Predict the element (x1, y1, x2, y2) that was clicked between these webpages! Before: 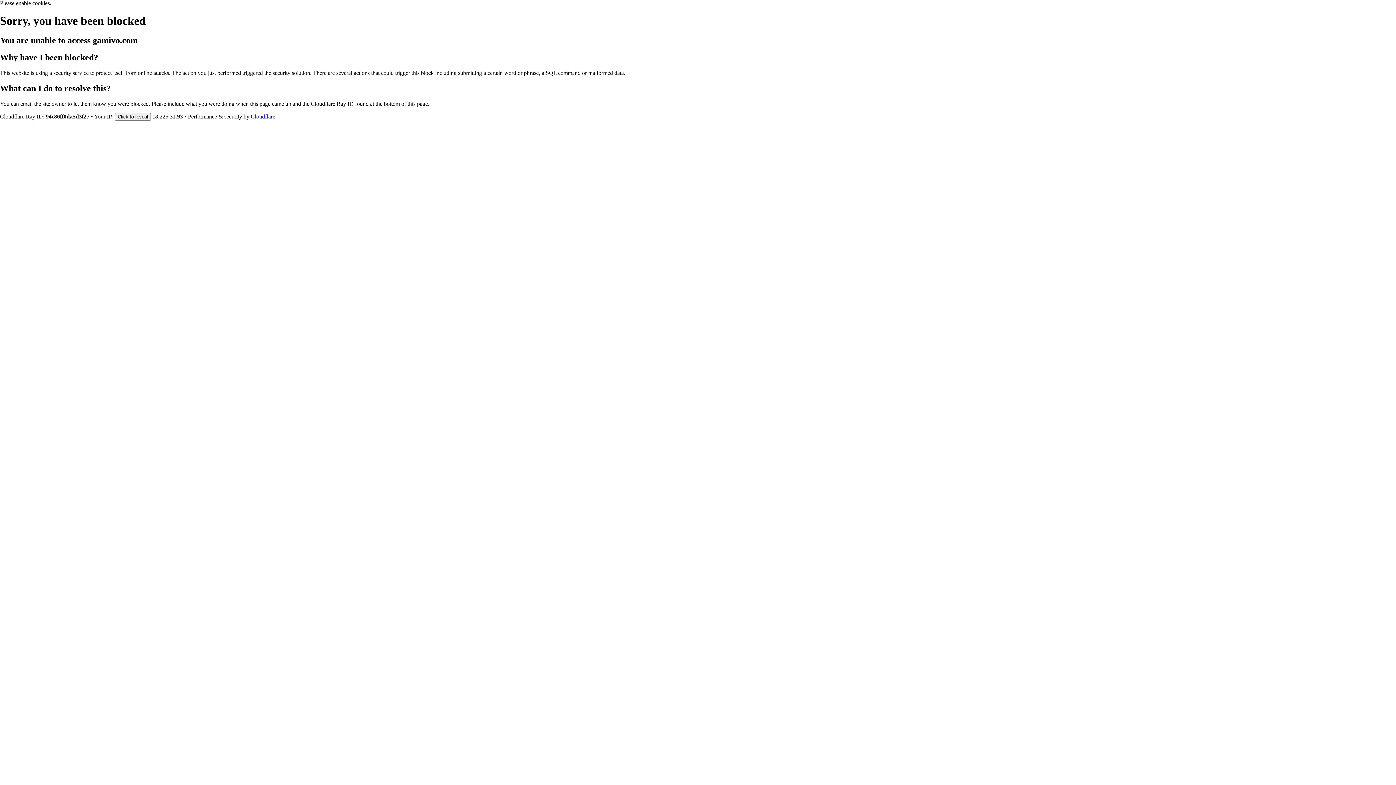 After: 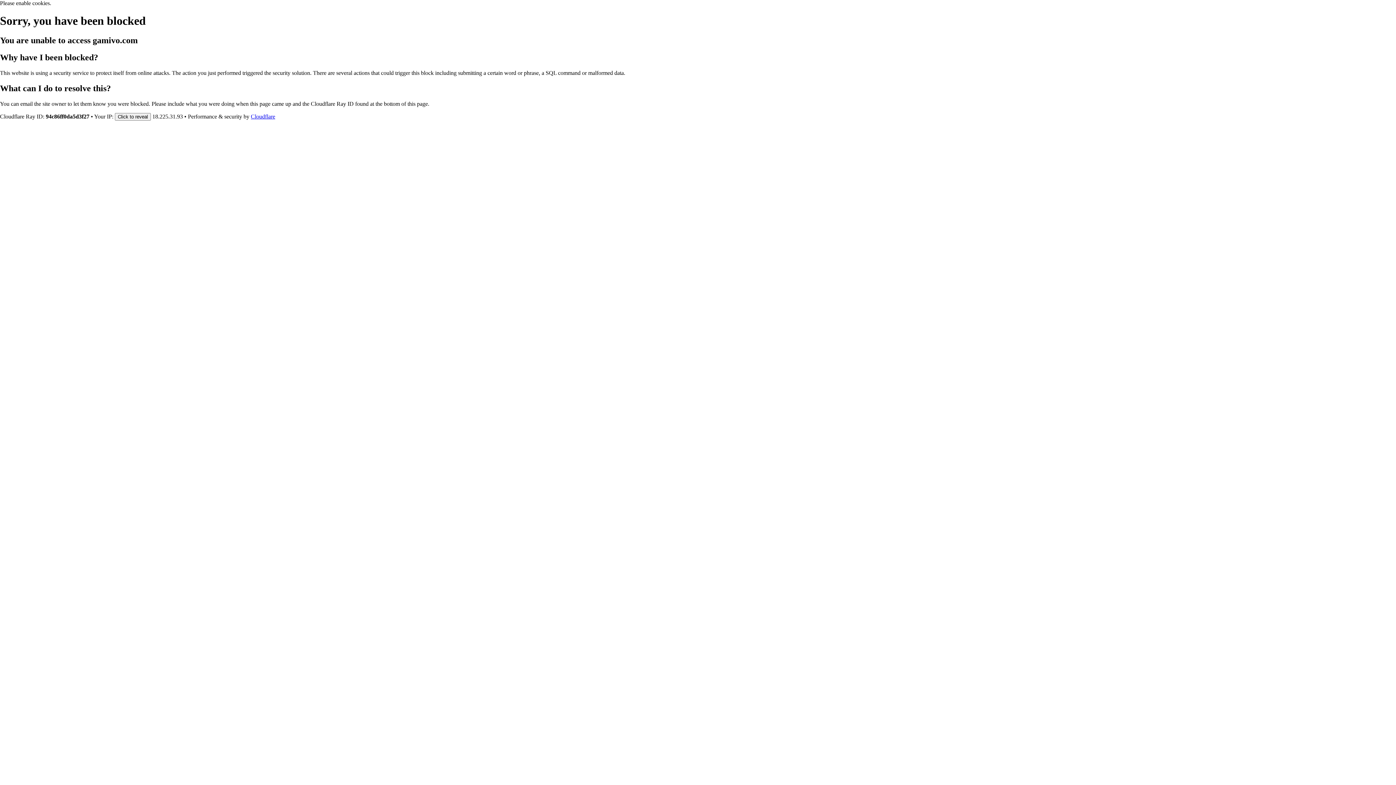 Action: label: Cloudflare bbox: (250, 113, 275, 119)